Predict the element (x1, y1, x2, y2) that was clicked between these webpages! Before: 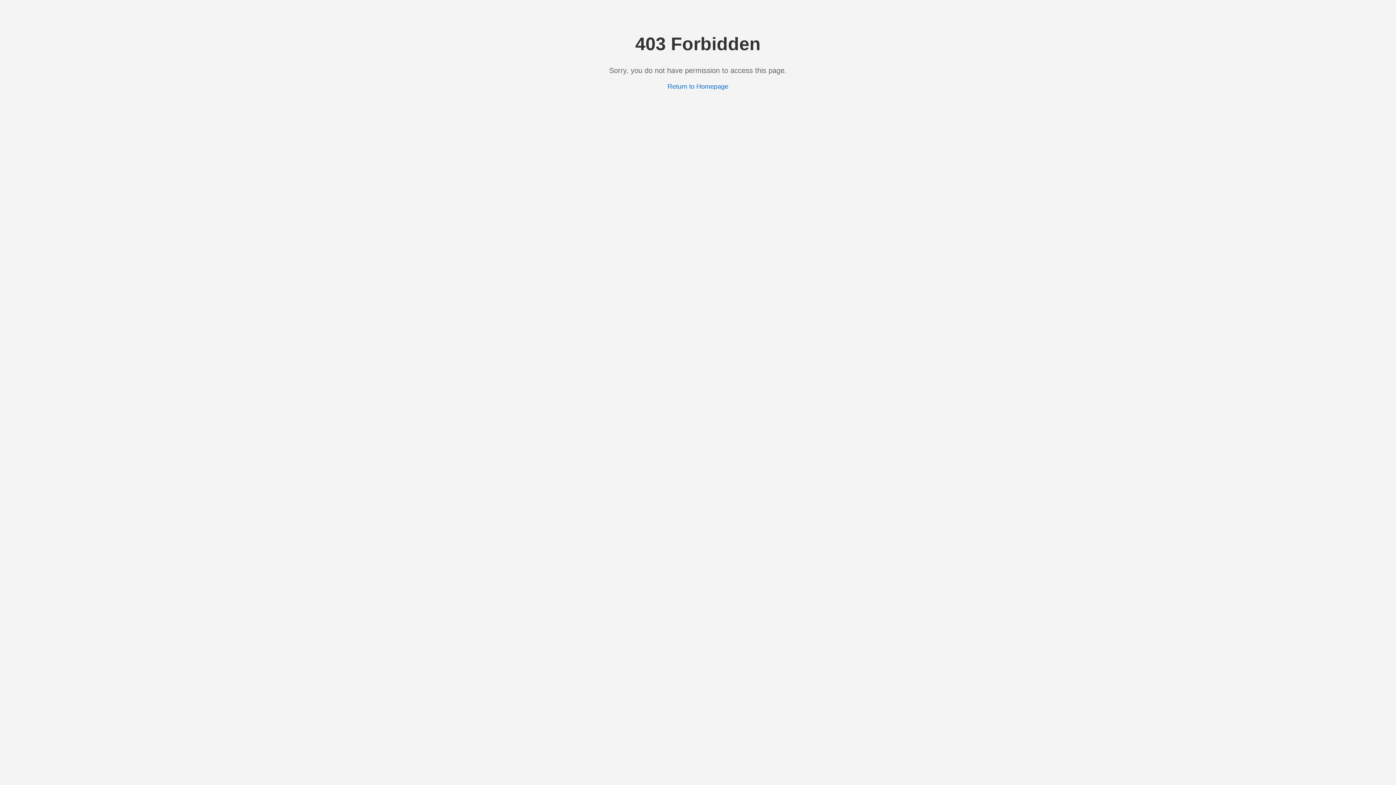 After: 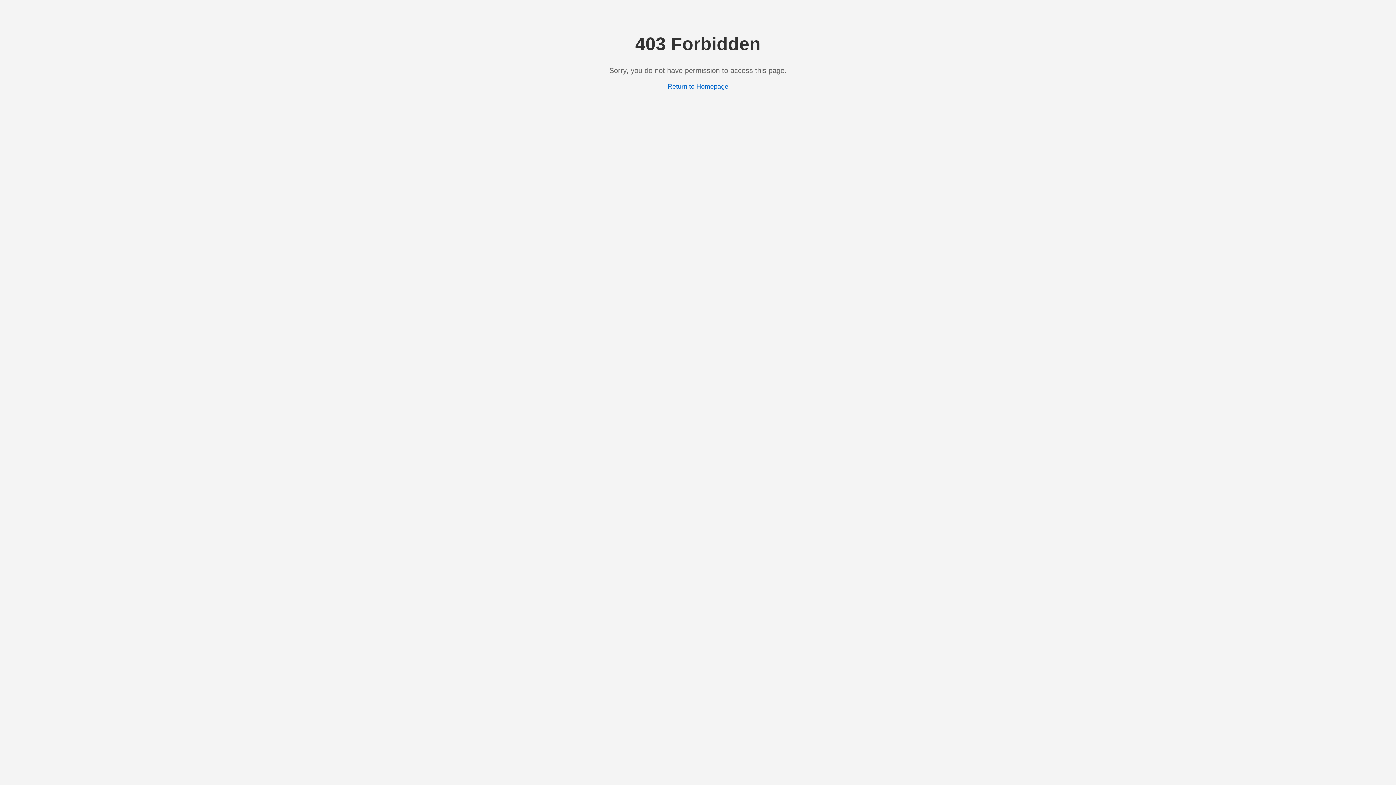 Action: label: Return to Homepage bbox: (667, 82, 728, 90)